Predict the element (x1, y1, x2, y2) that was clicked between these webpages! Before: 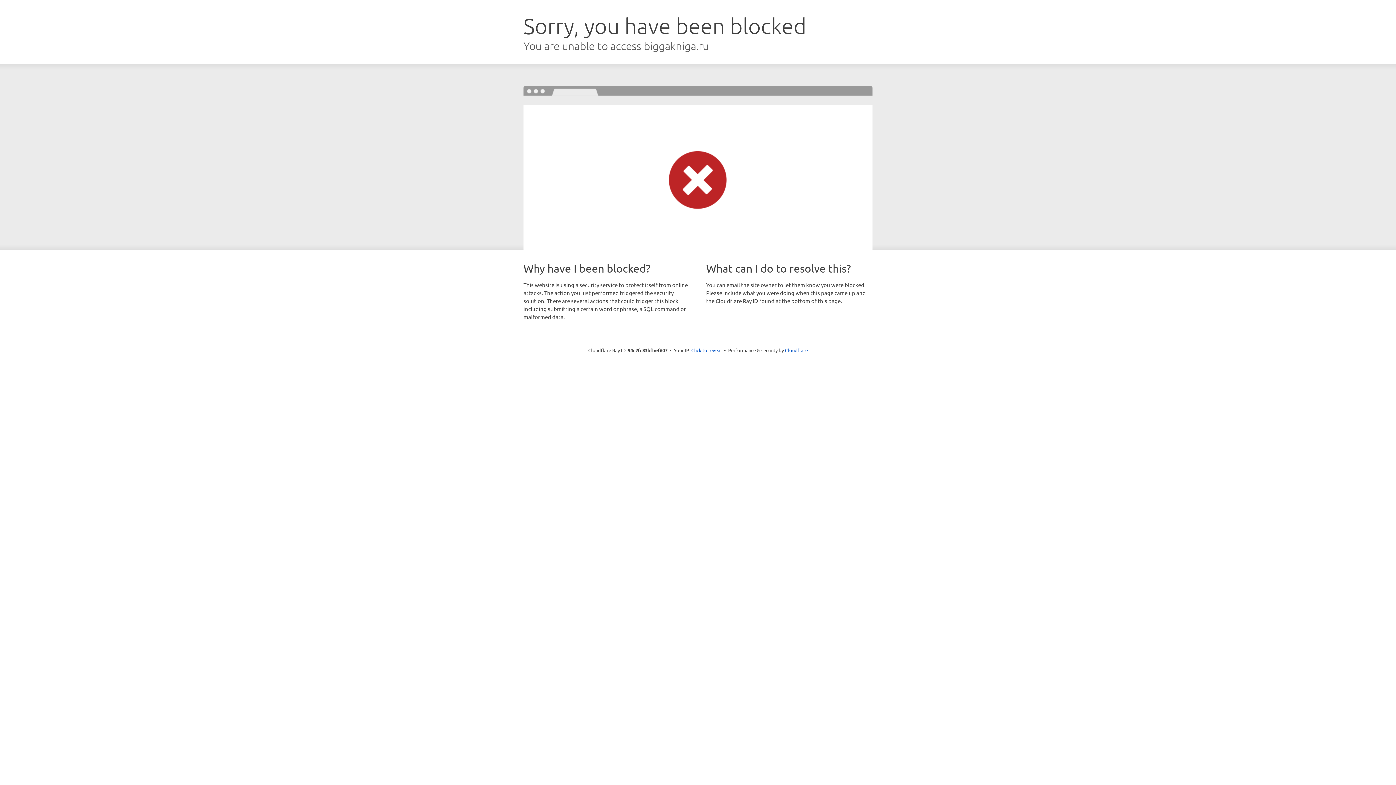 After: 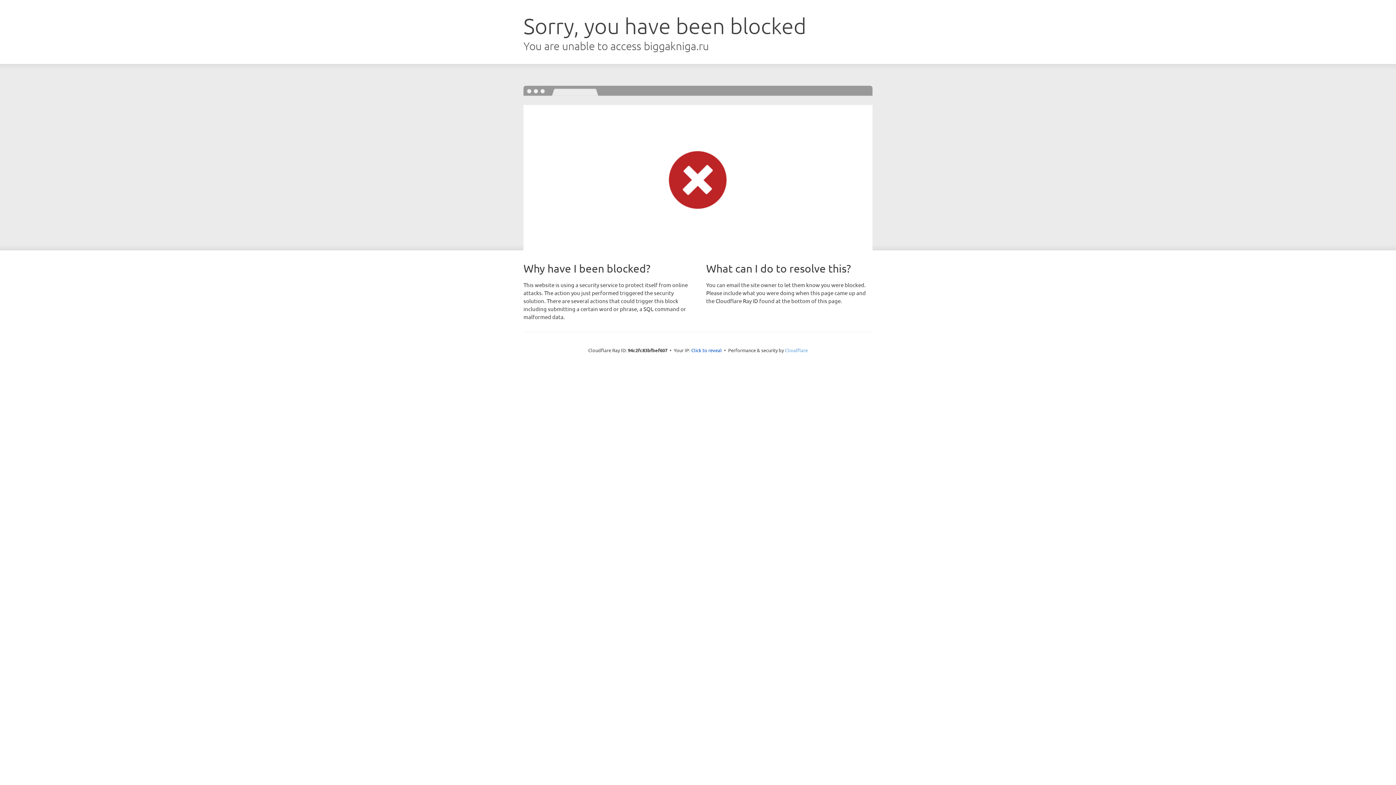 Action: bbox: (785, 347, 808, 353) label: Cloudflare